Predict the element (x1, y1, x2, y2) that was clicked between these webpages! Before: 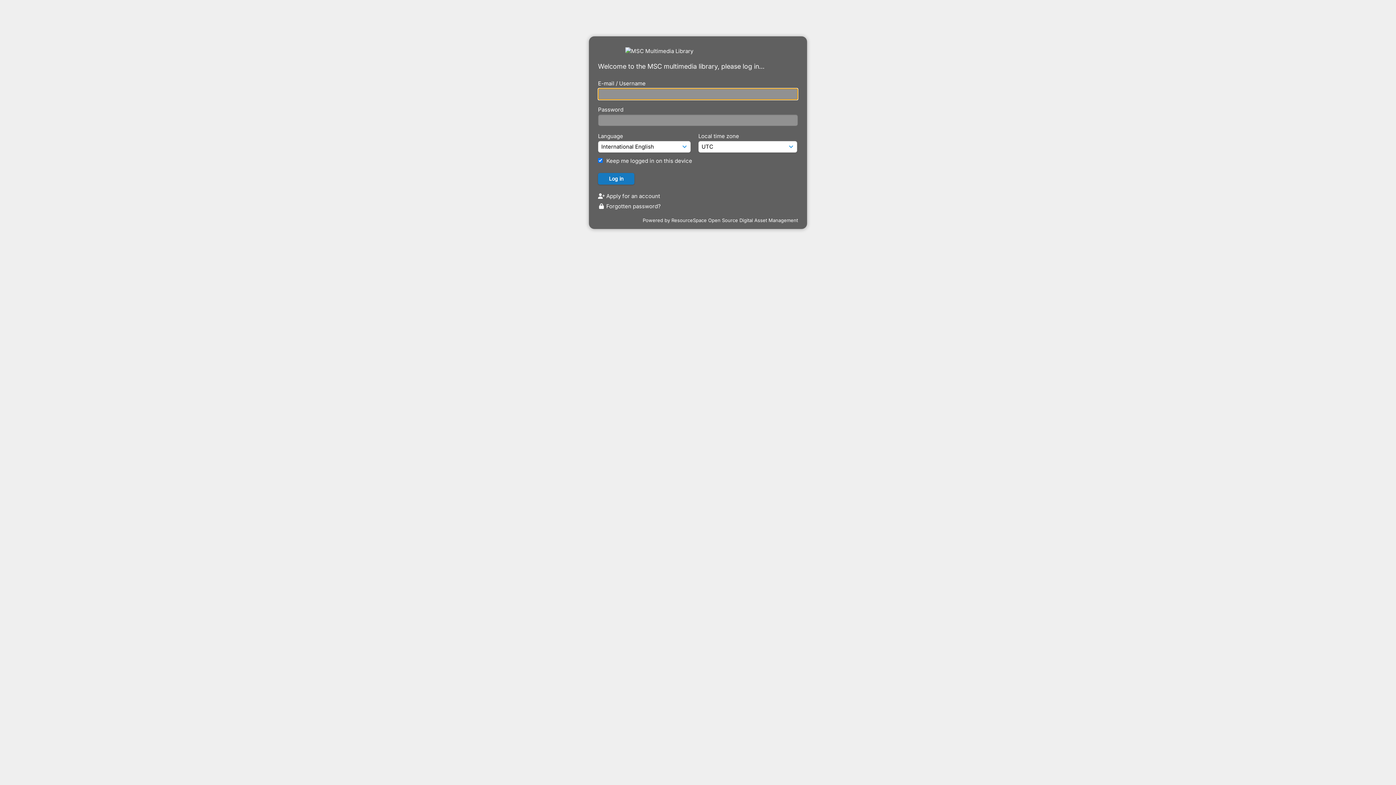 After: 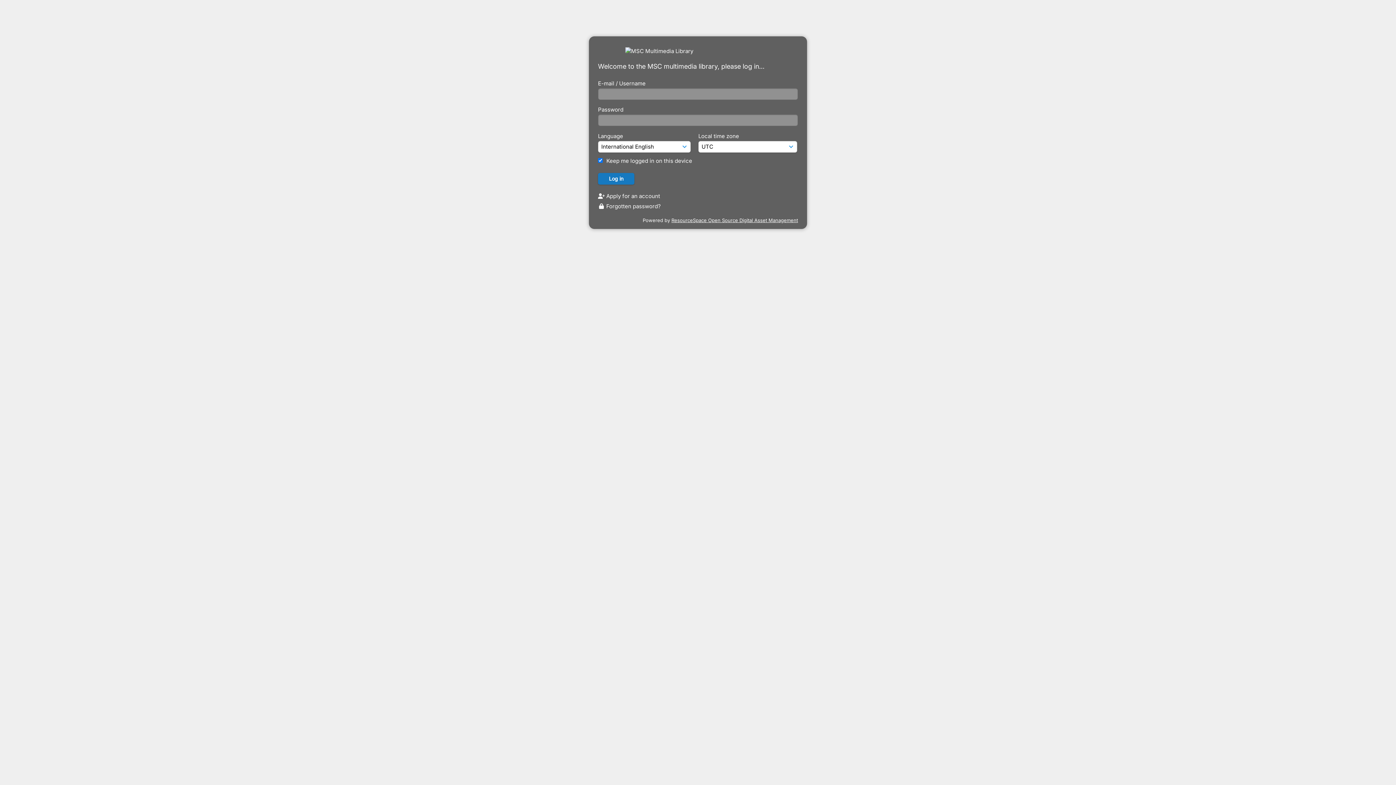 Action: label: ResourceSpace Open Source Digital Asset Management bbox: (671, 217, 798, 223)